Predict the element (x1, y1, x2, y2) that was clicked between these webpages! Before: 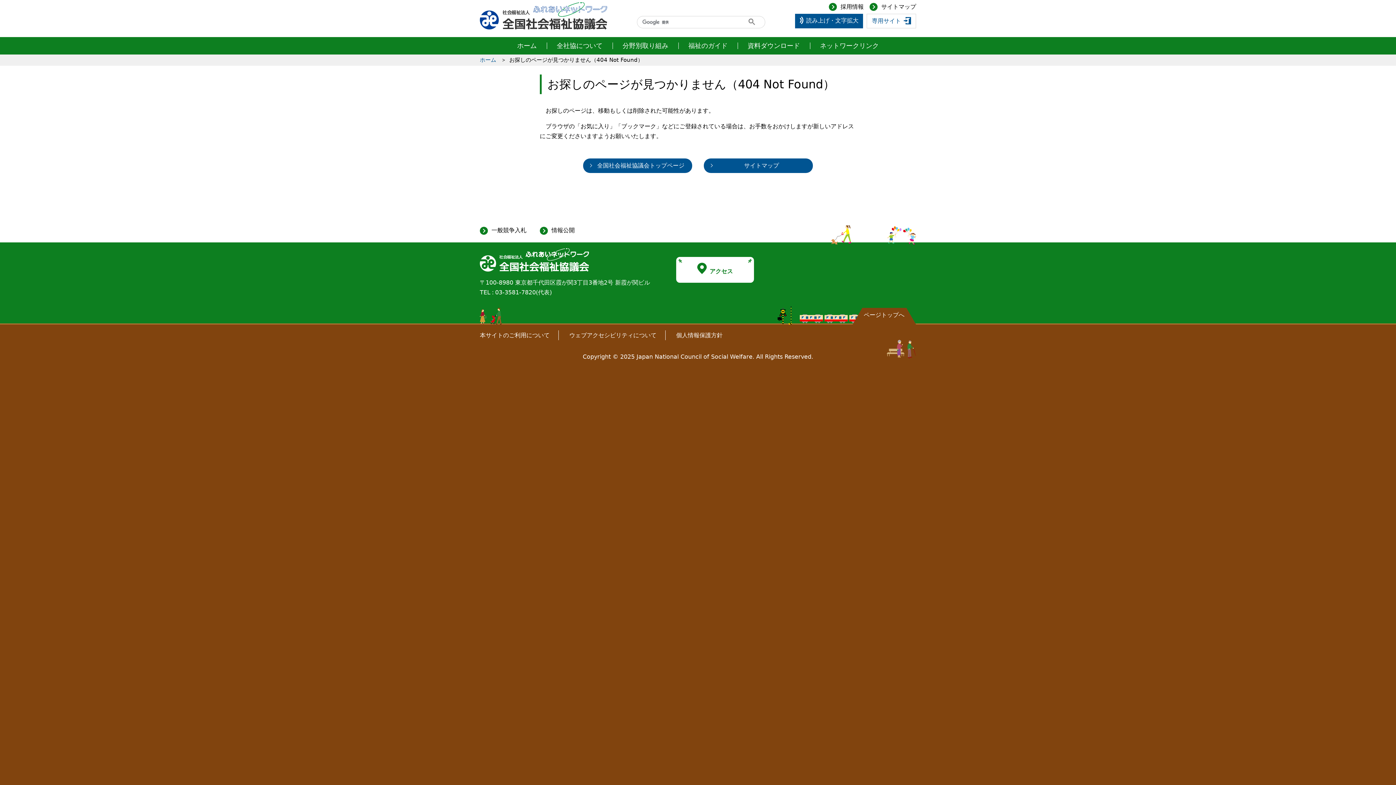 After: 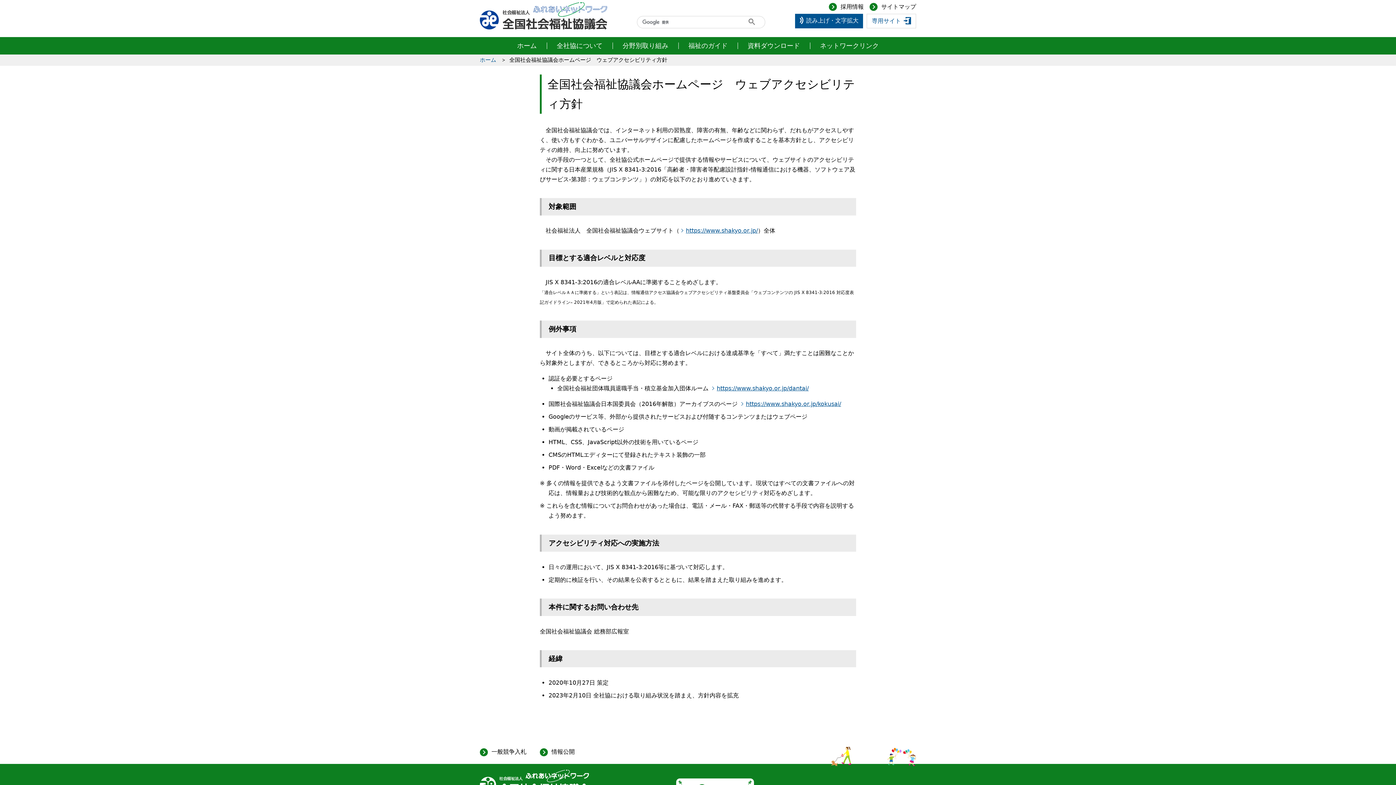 Action: label: ウェブアクセシビリティについて bbox: (569, 332, 656, 338)